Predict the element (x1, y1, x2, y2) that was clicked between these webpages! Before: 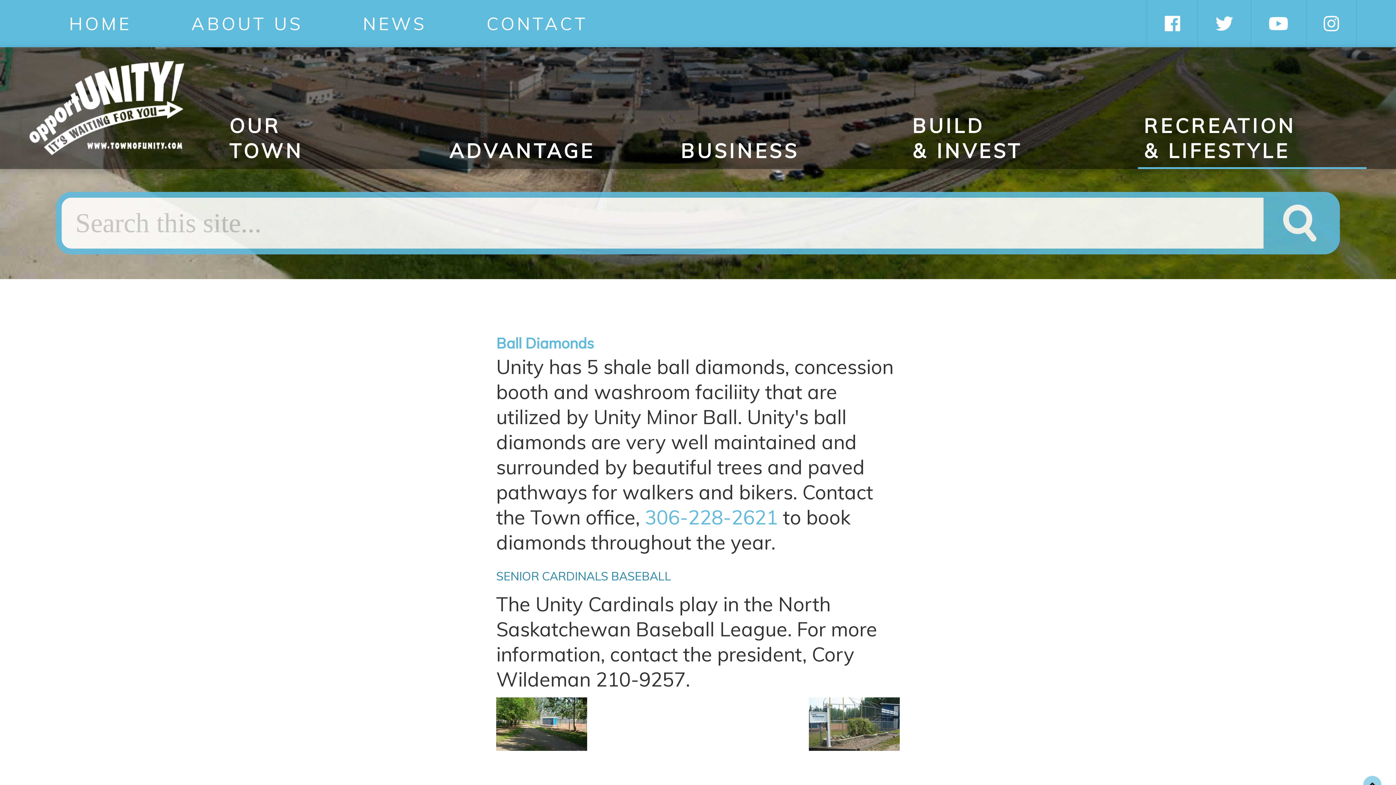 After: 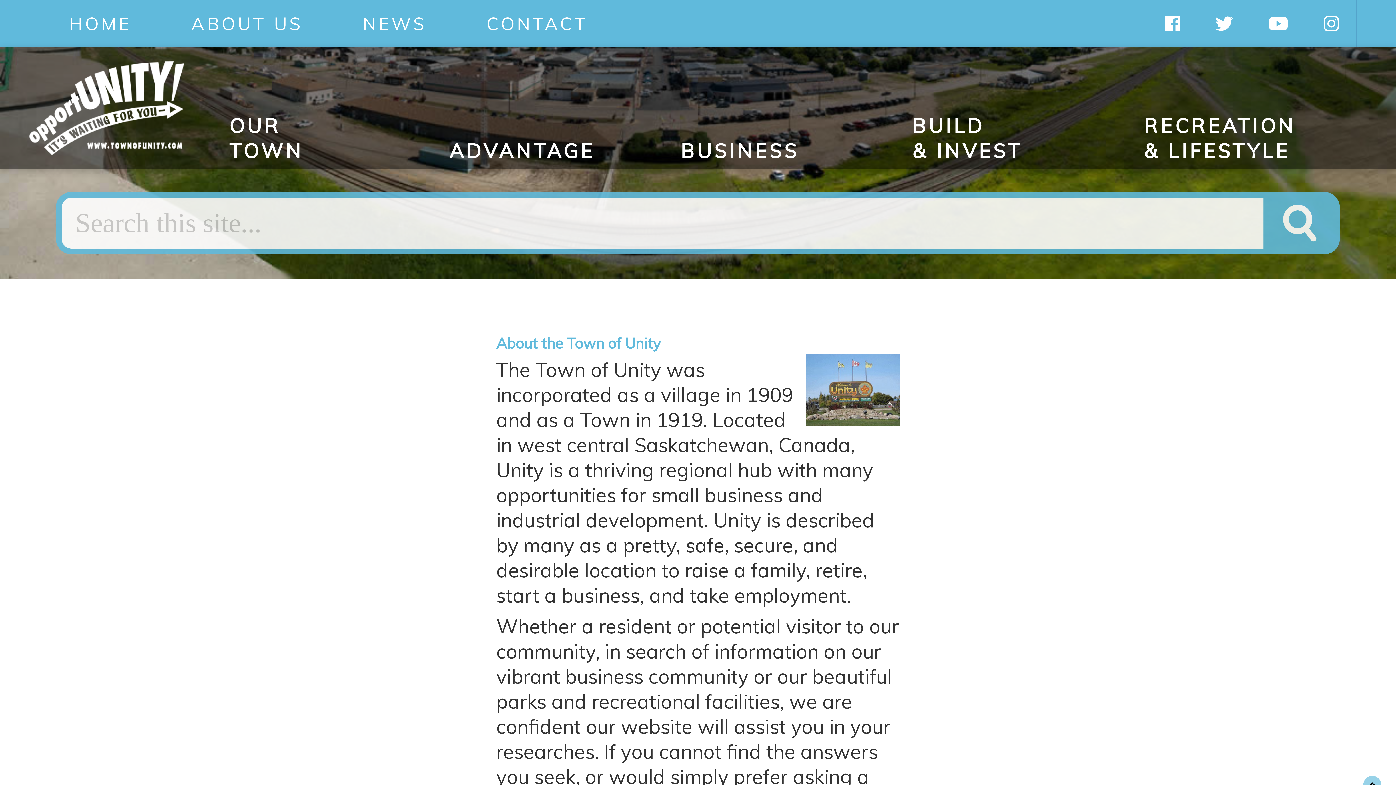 Action: label: ABOUT US bbox: (161, 0, 332, 47)